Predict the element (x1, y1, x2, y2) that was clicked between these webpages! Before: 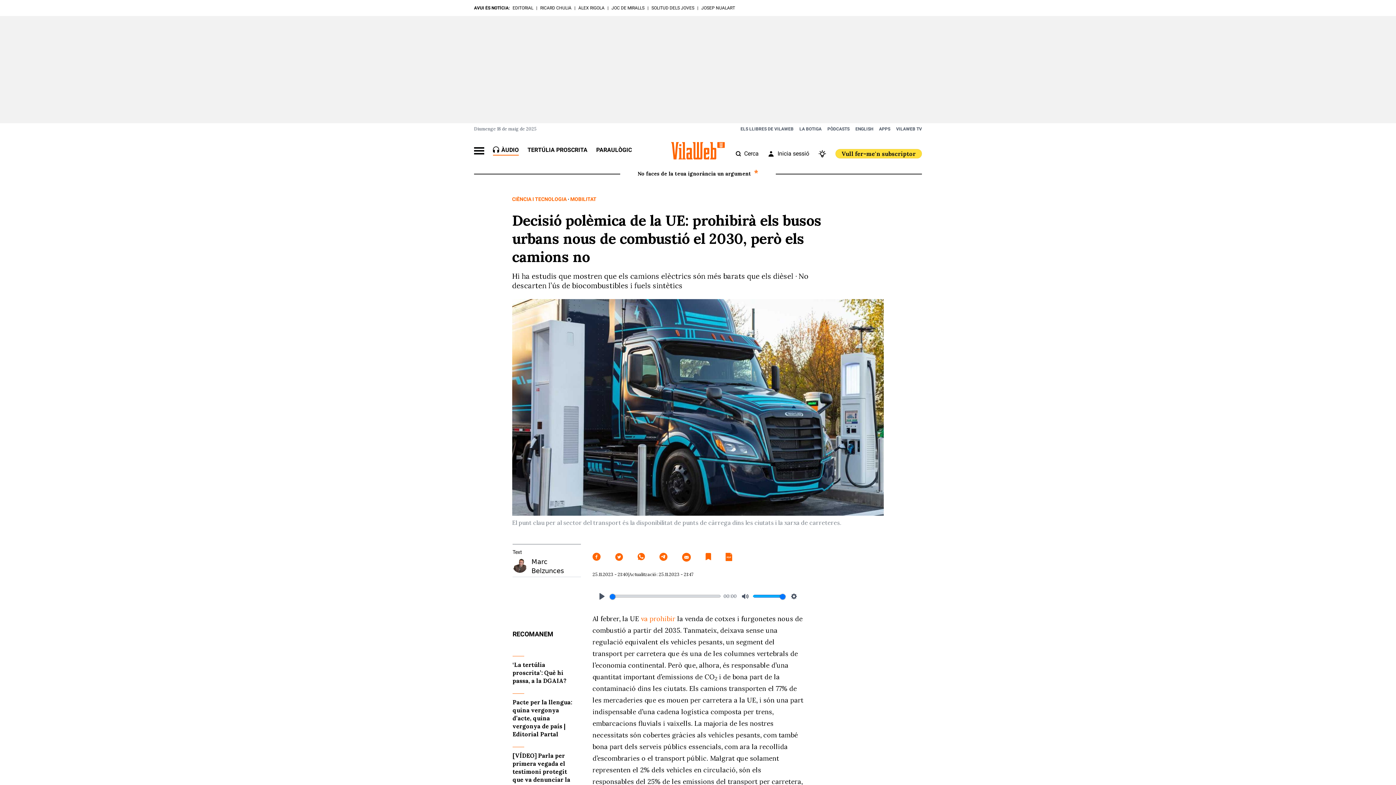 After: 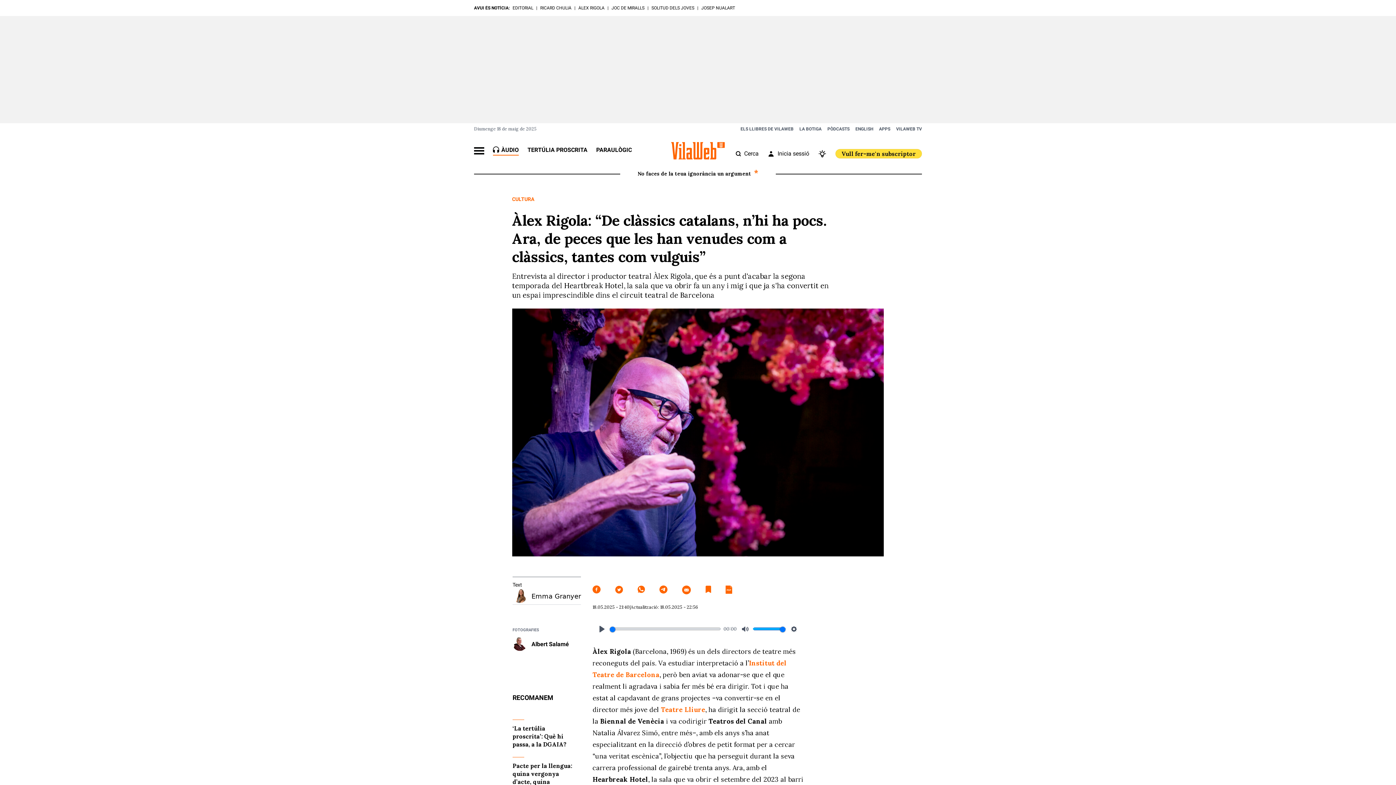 Action: label: ÀLEX RIGOLA bbox: (578, 5, 604, 10)